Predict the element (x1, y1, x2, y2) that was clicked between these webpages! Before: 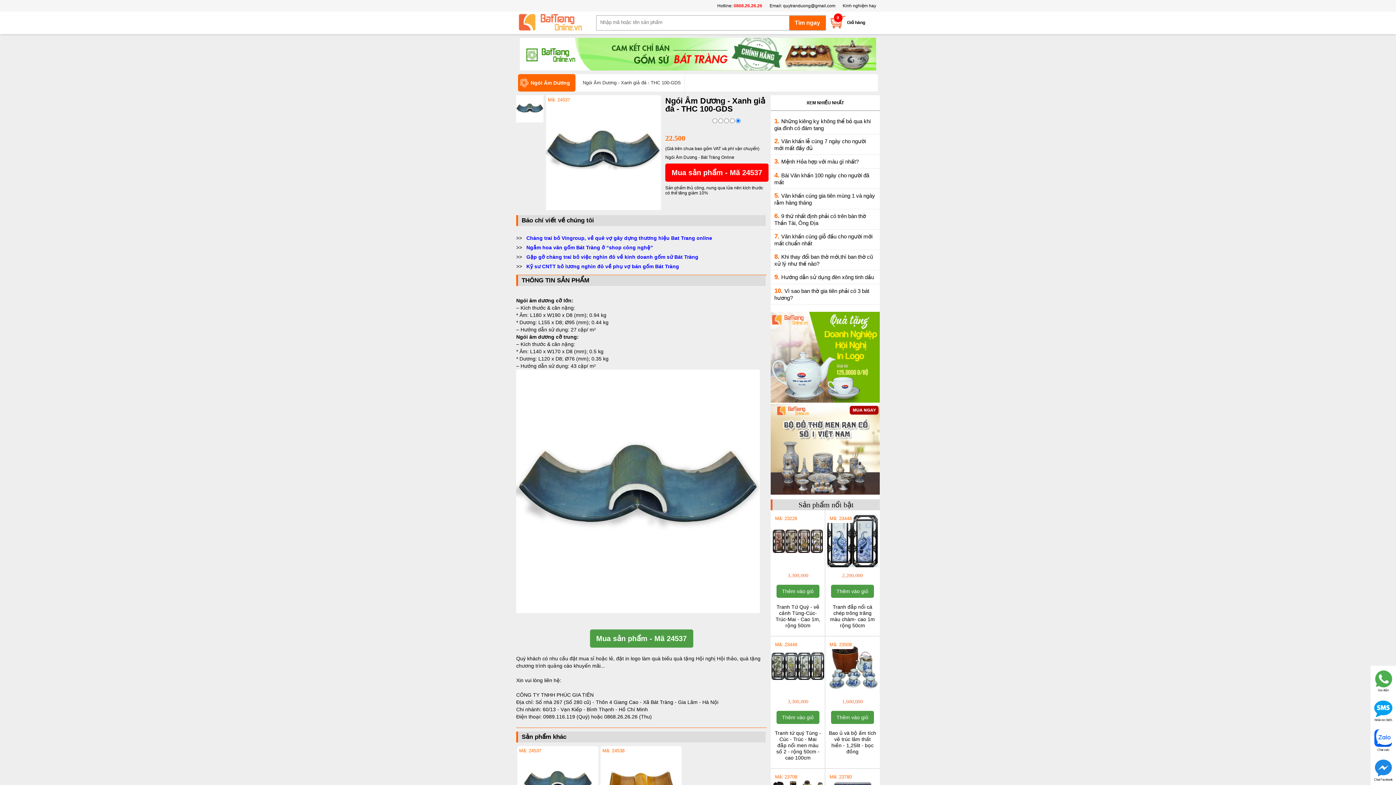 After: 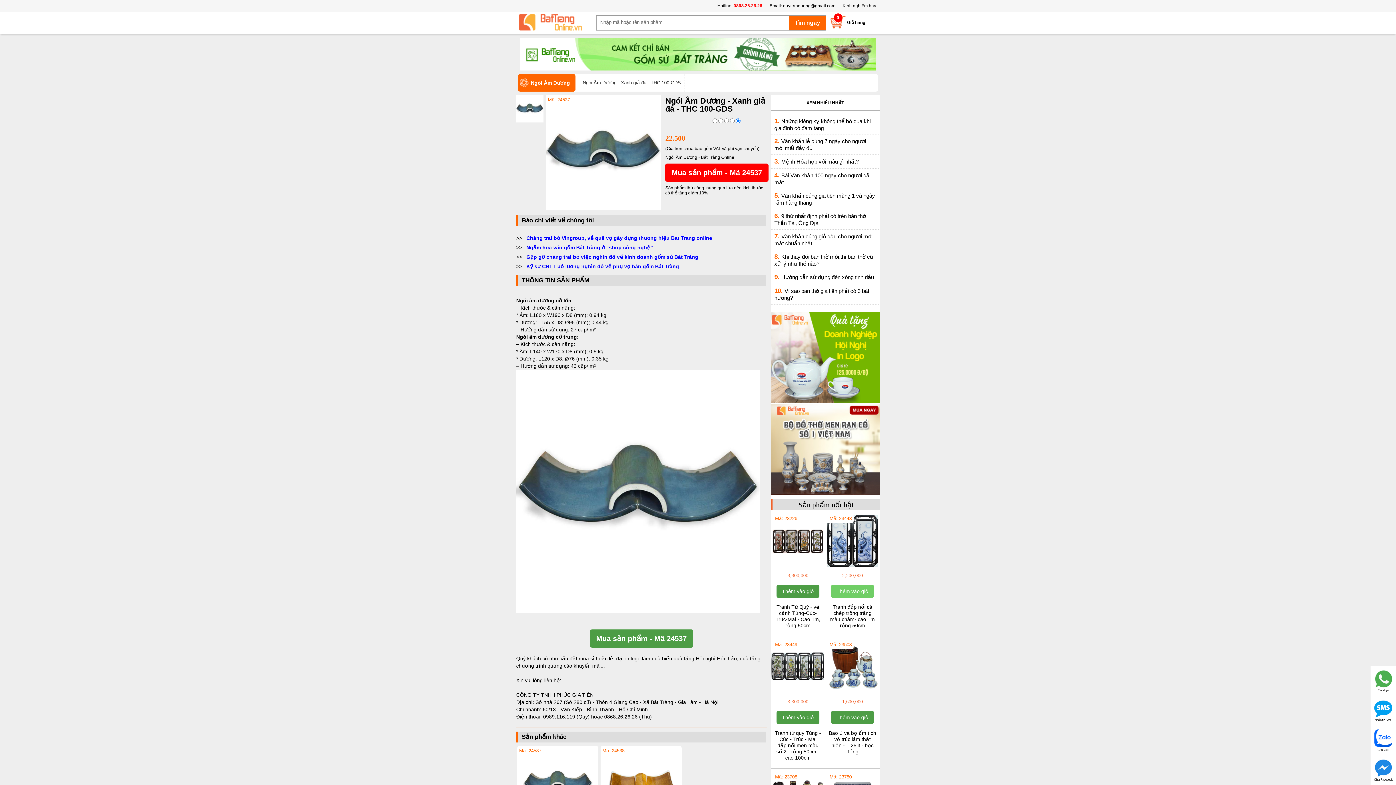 Action: bbox: (831, 585, 874, 598) label: Thêm vào giỏ